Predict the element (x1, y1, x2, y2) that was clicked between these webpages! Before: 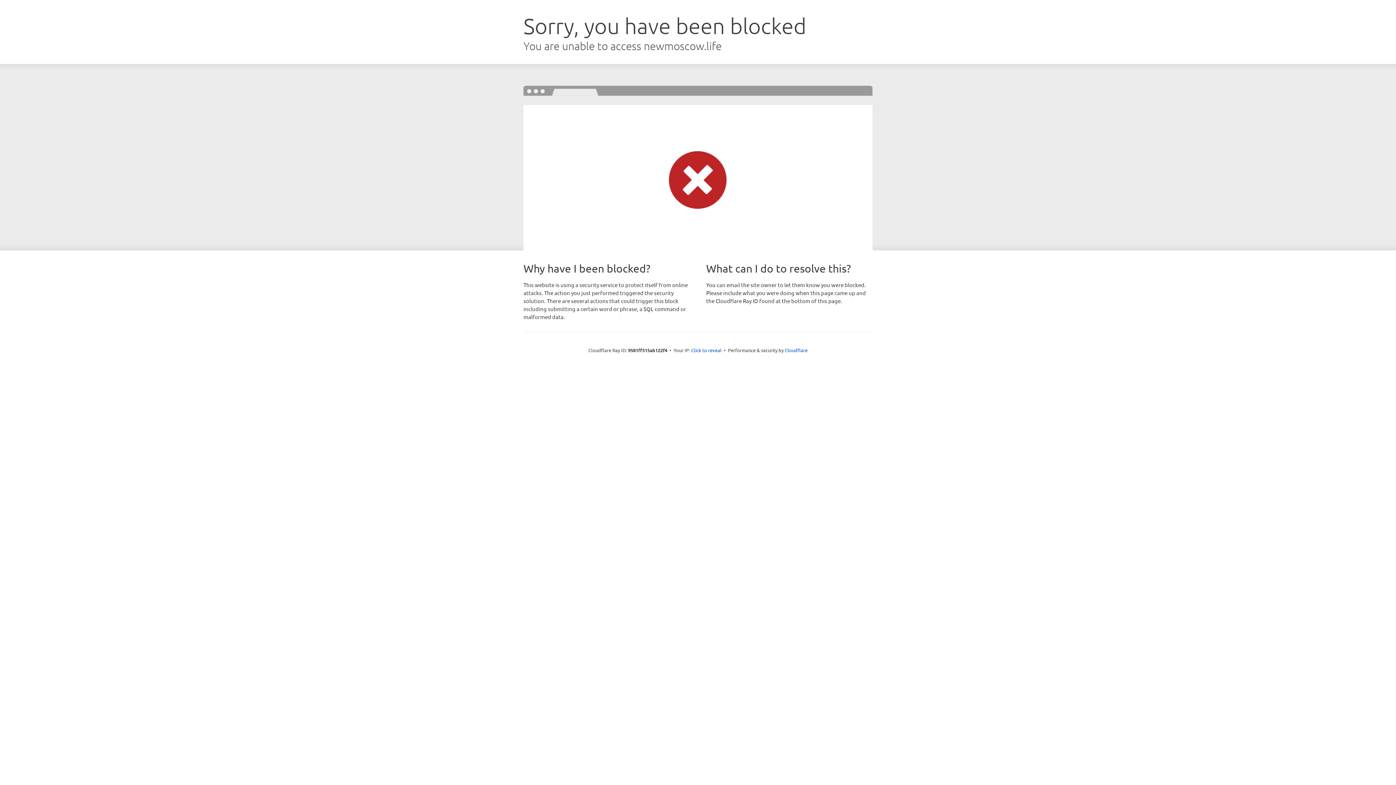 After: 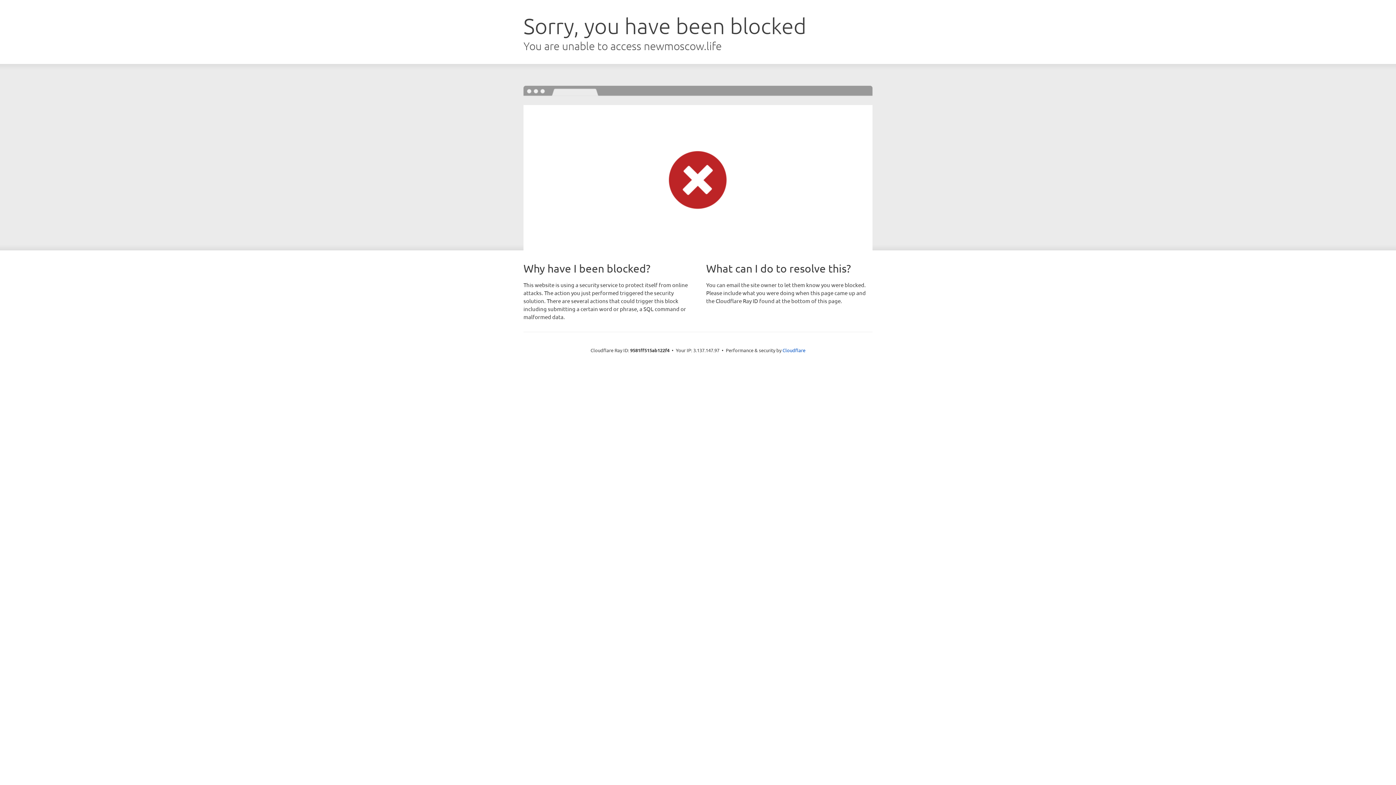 Action: label: Click to reveal bbox: (691, 346, 721, 353)